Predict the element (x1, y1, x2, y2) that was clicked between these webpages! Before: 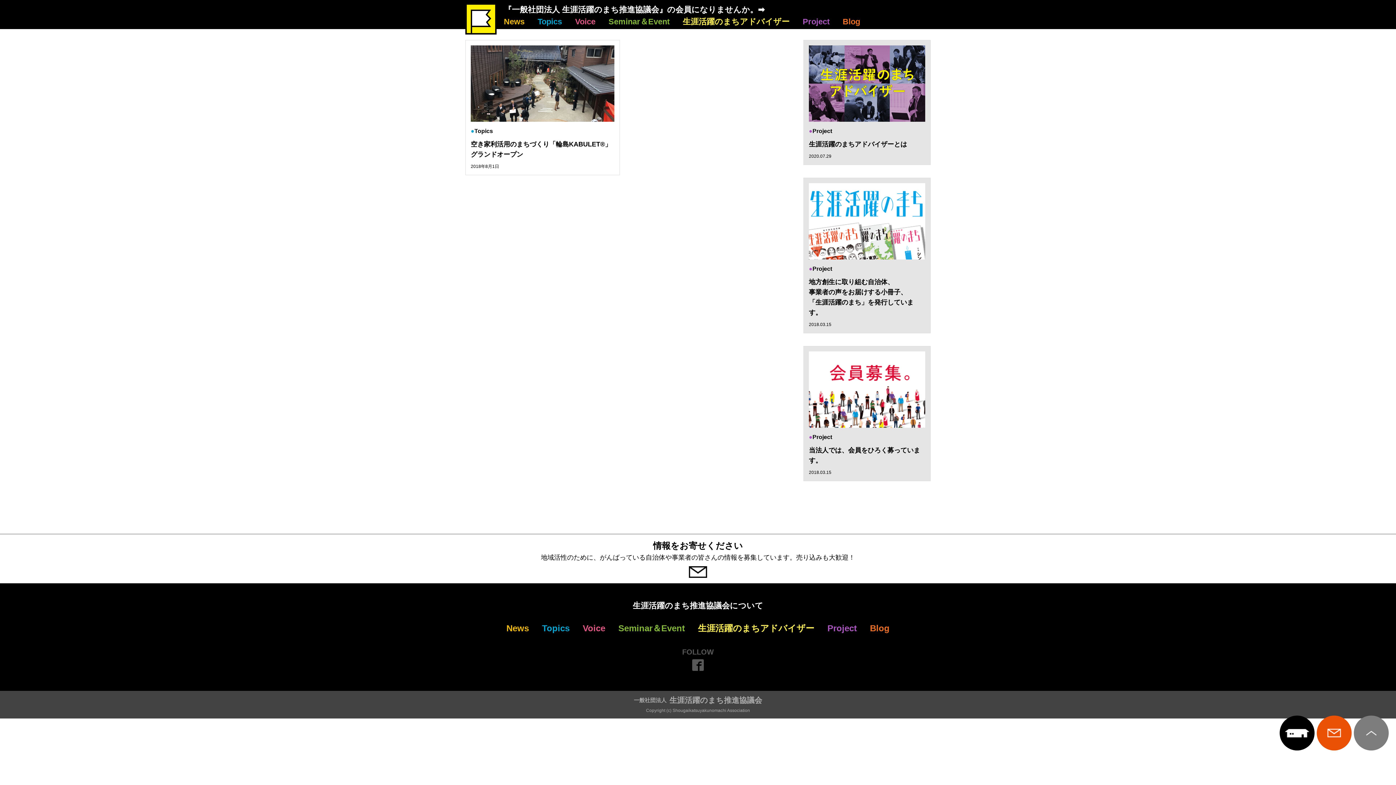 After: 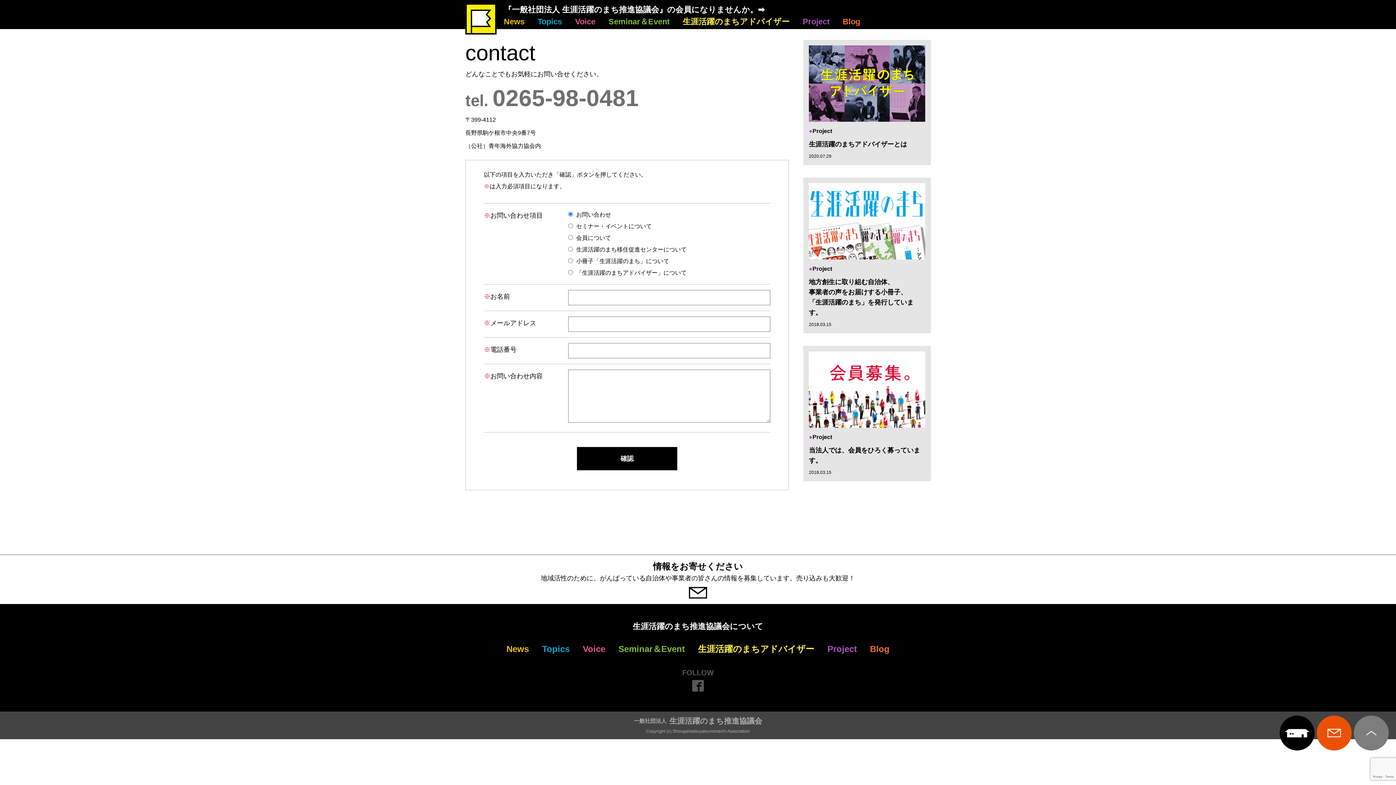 Action: bbox: (689, 568, 707, 574)